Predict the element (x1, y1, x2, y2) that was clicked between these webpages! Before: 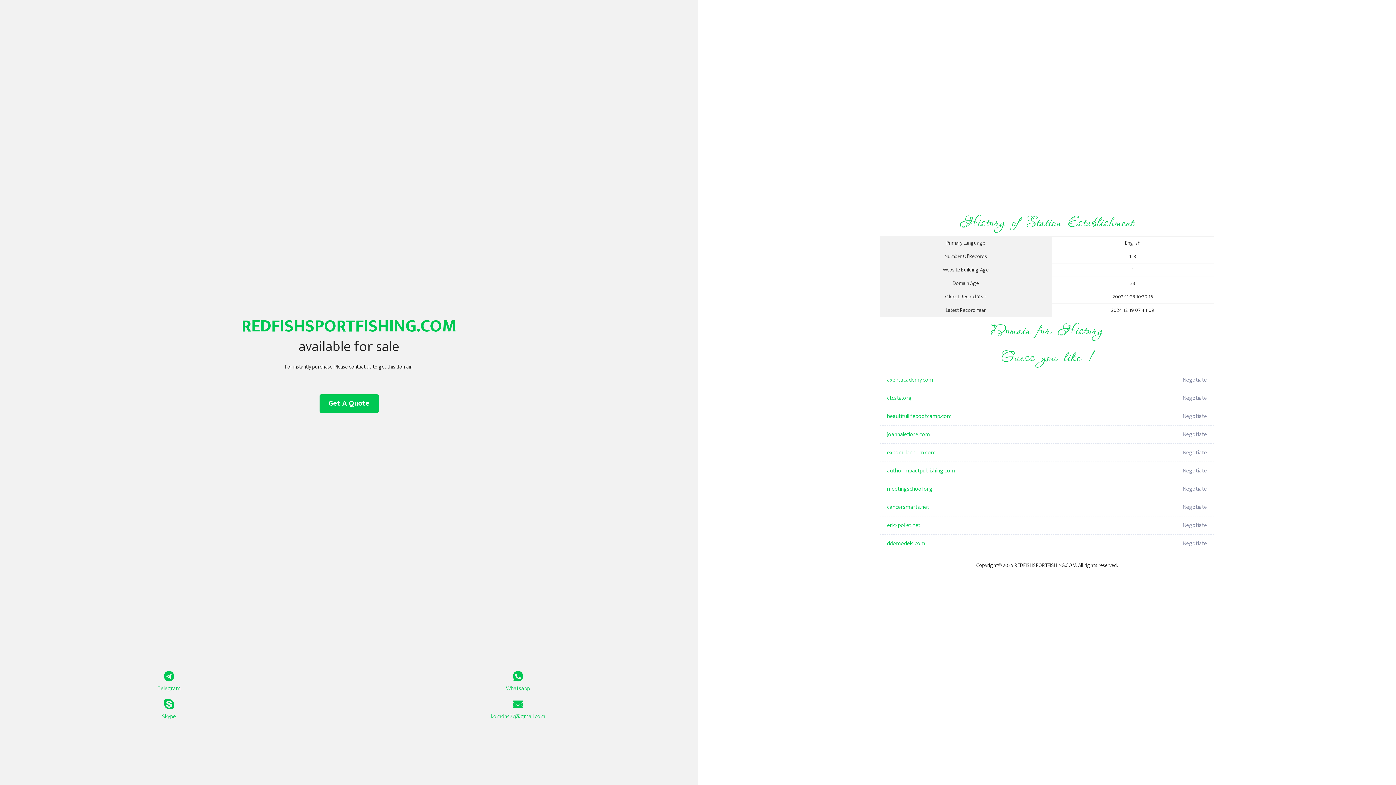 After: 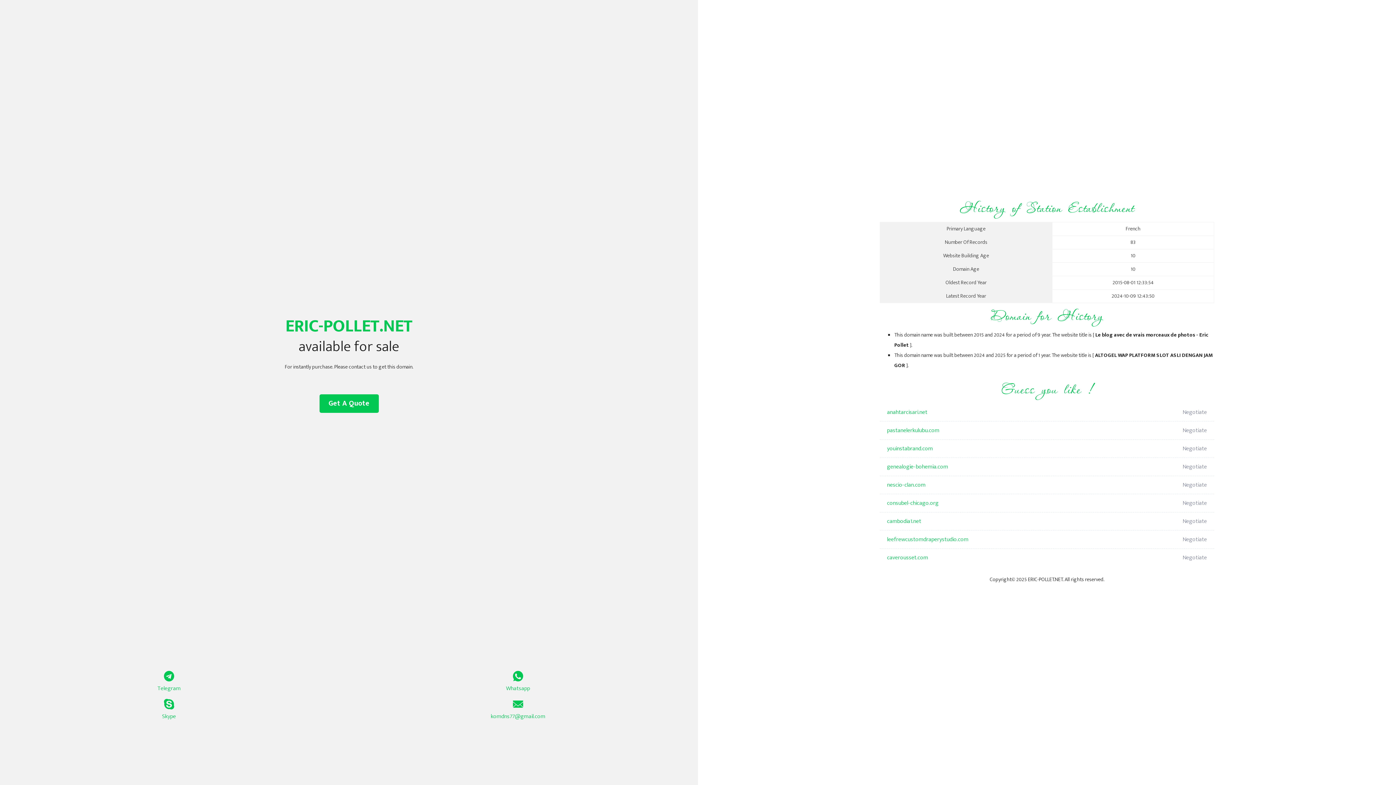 Action: label: eric-pollet.net bbox: (887, 516, 1098, 534)